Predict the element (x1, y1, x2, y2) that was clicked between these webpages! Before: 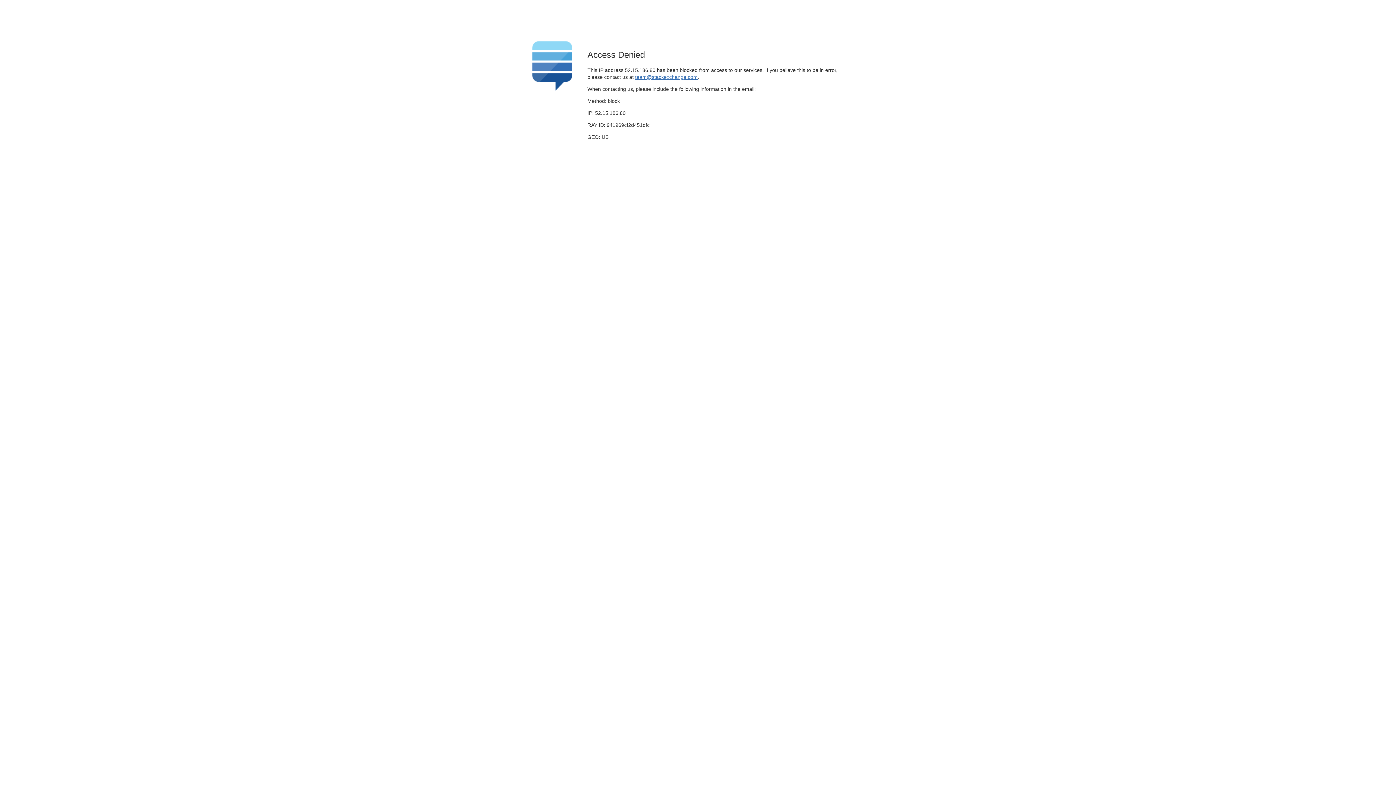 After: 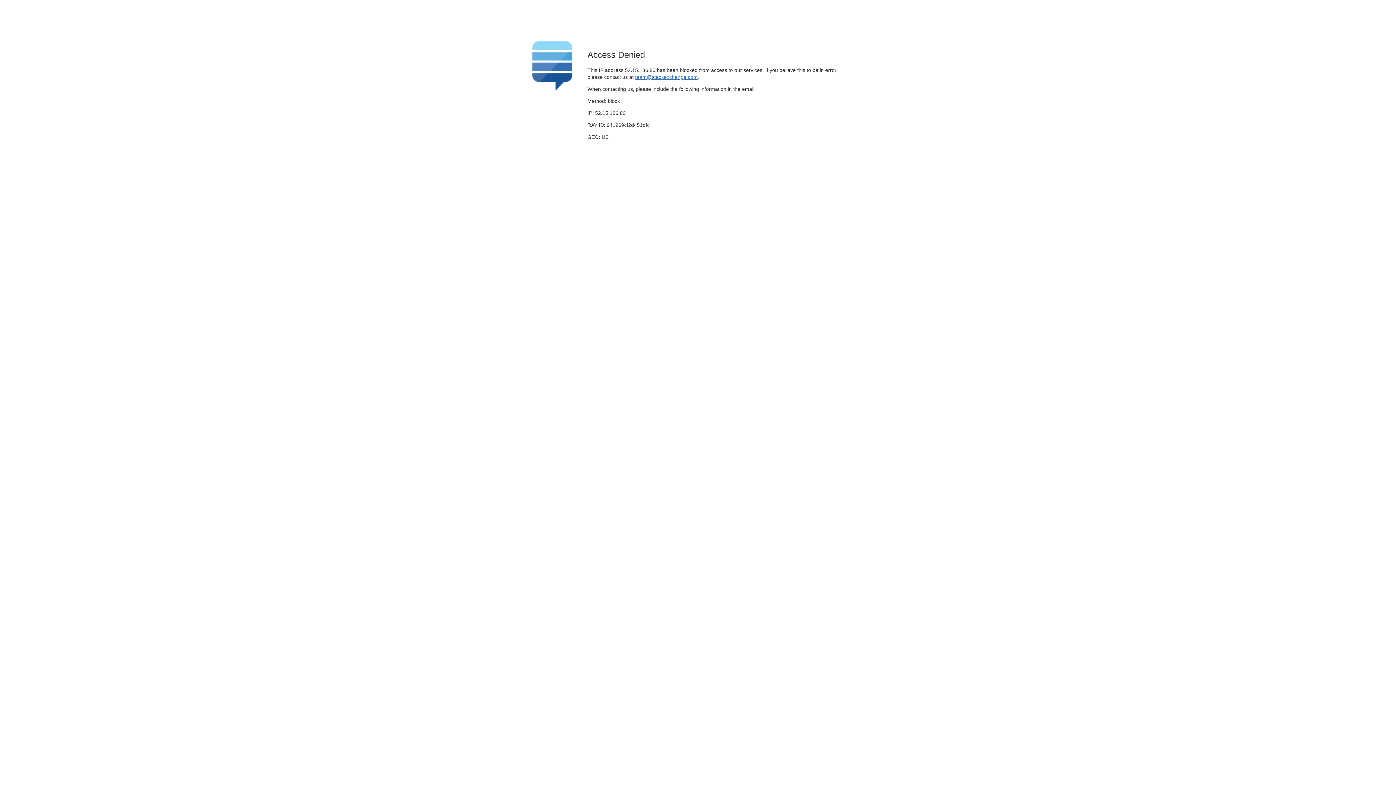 Action: label: team@stackexchange.com bbox: (635, 74, 697, 79)